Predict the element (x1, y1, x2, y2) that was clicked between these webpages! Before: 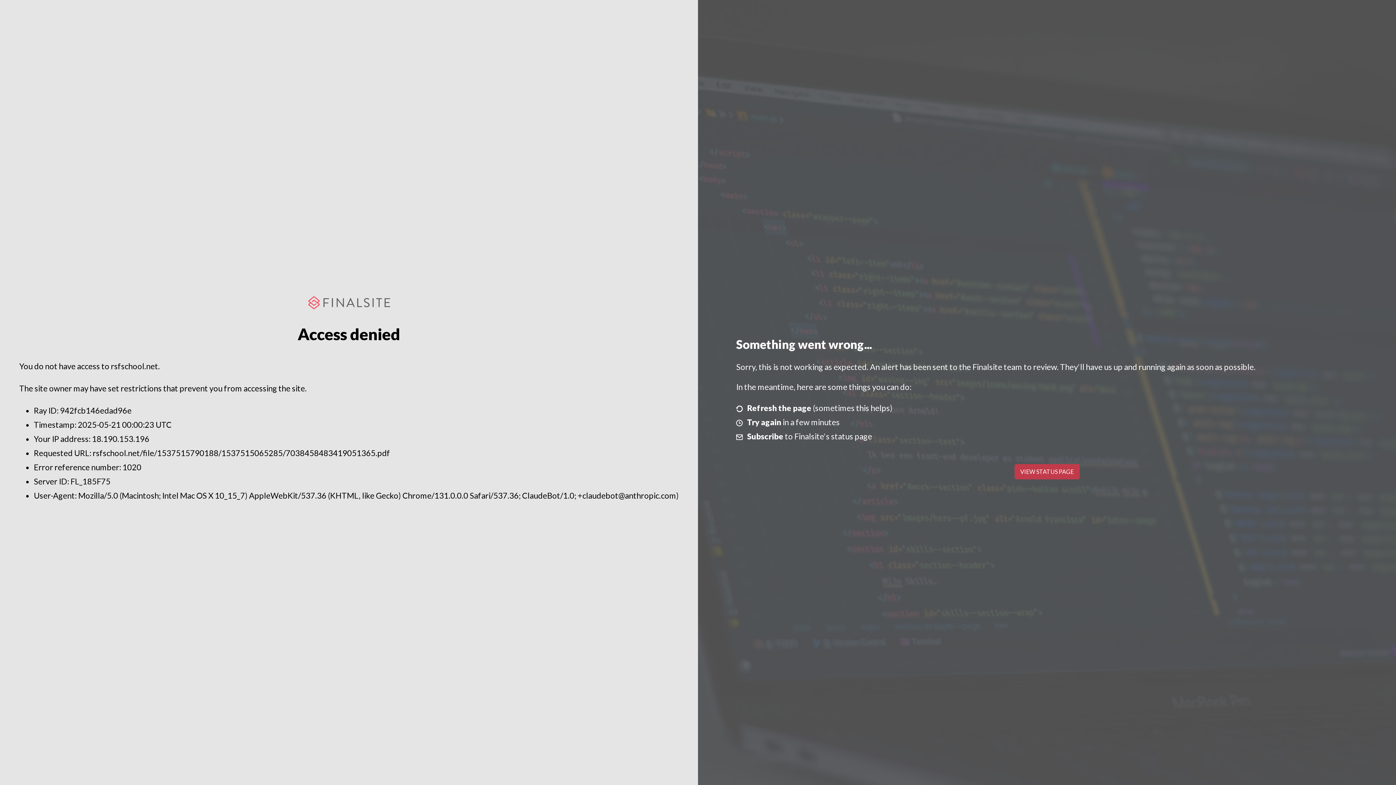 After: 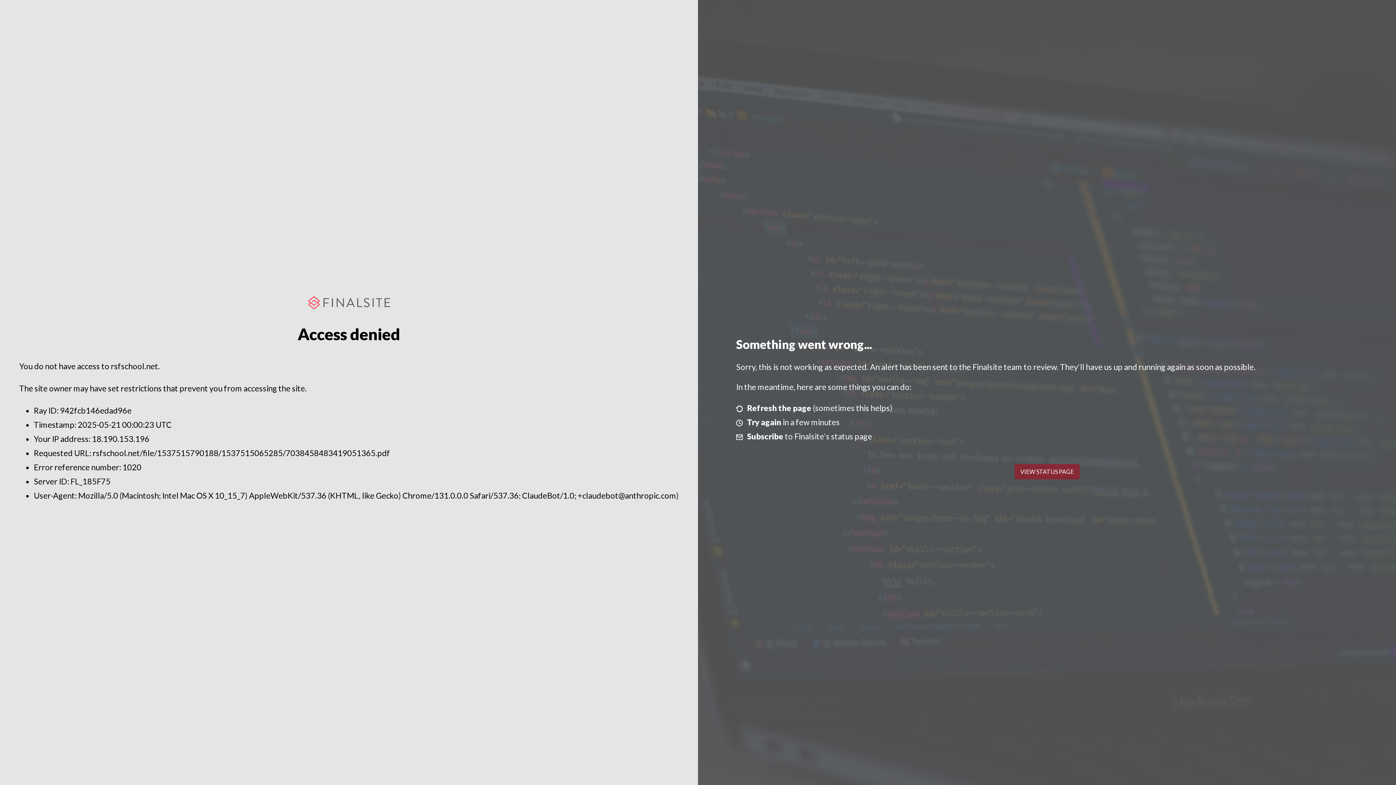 Action: label: VIEW STATUS PAGE bbox: (1014, 464, 1079, 479)